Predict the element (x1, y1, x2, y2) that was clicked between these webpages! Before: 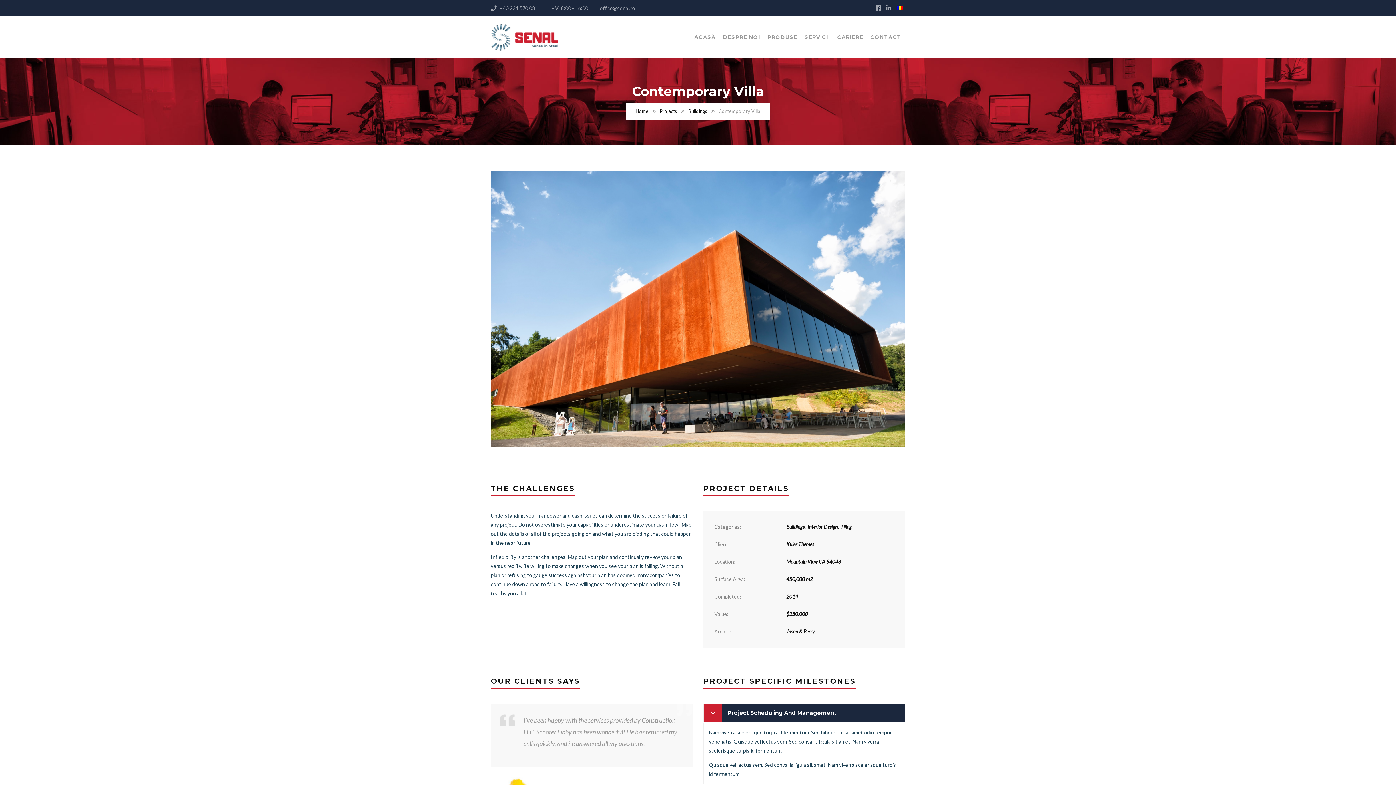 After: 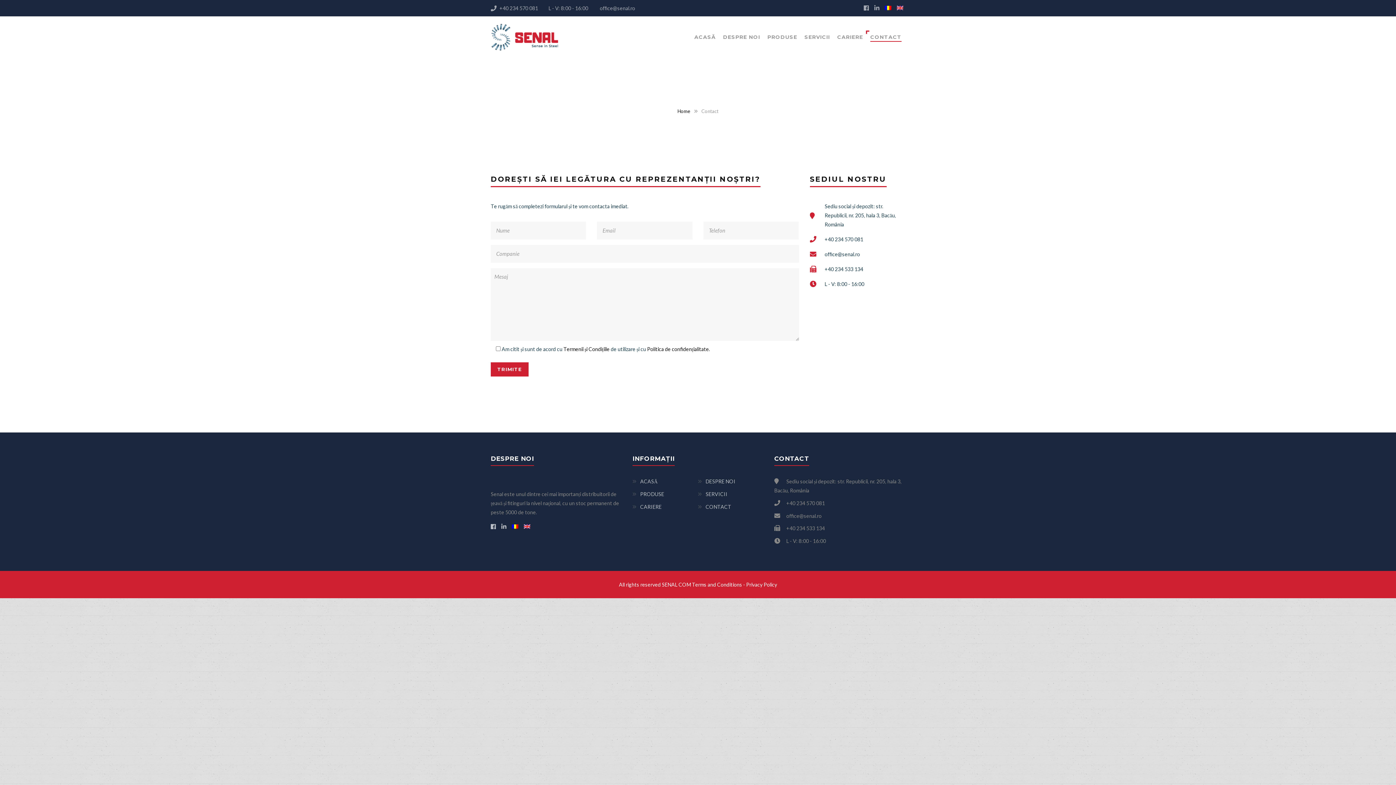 Action: label: CONTACT bbox: (870, 18, 901, 56)